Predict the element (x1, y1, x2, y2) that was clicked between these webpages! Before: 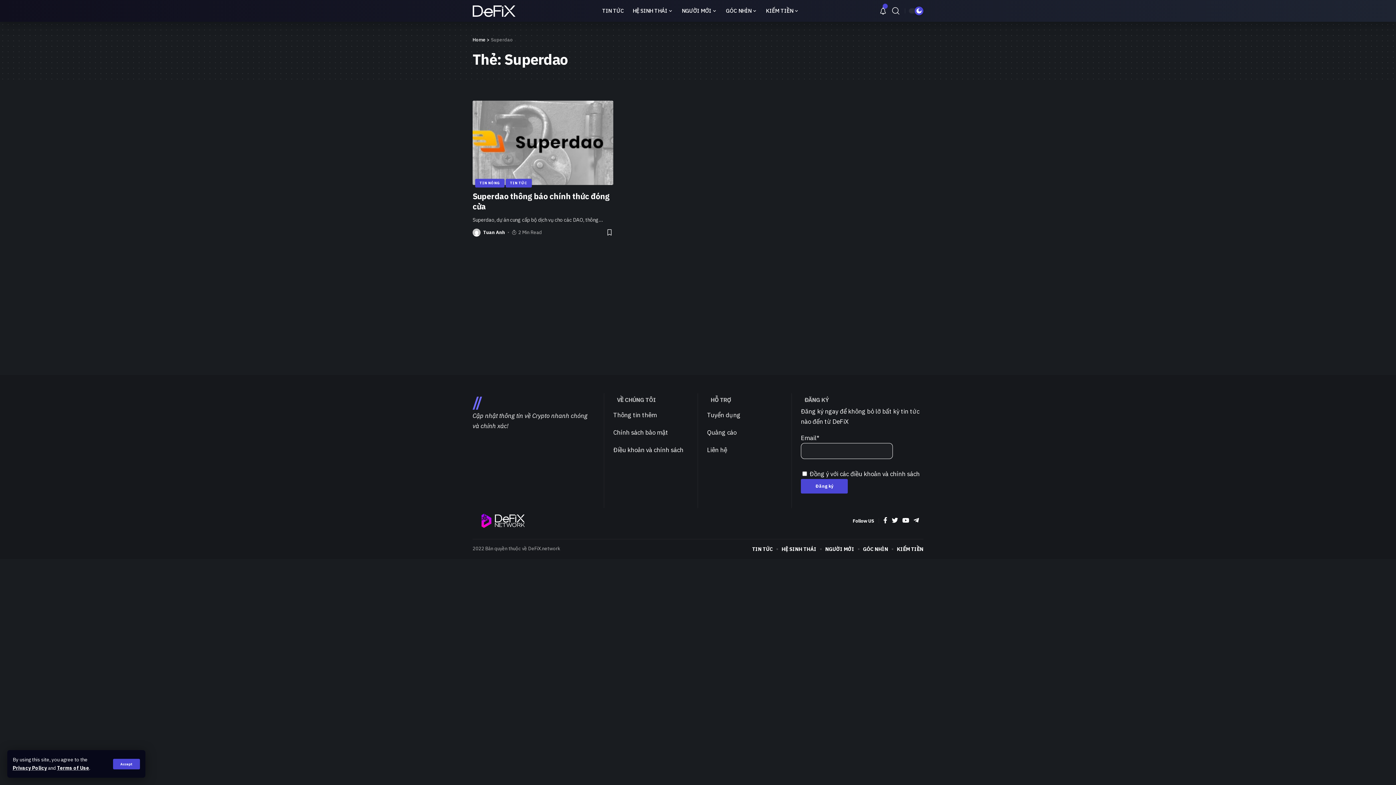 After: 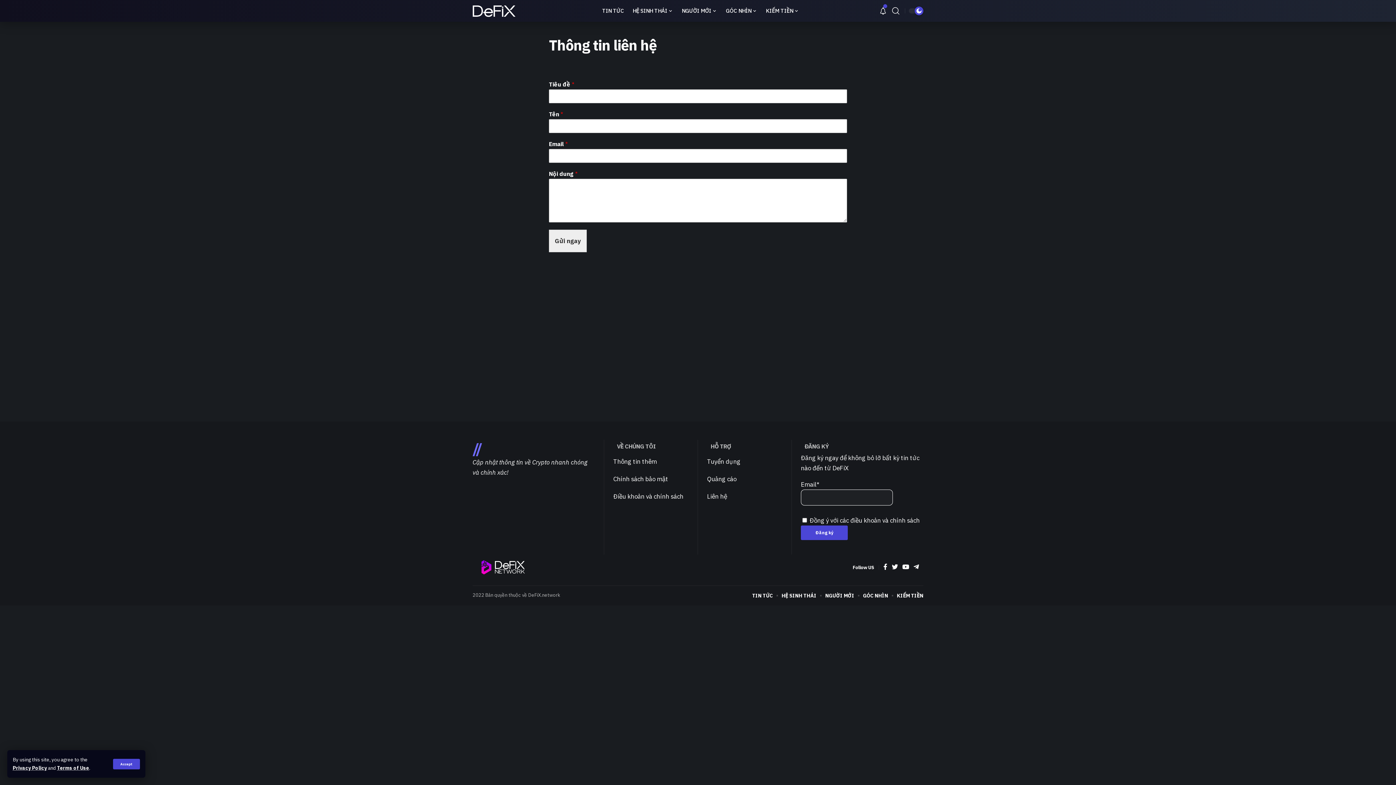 Action: bbox: (707, 446, 727, 454) label: Liên hệ